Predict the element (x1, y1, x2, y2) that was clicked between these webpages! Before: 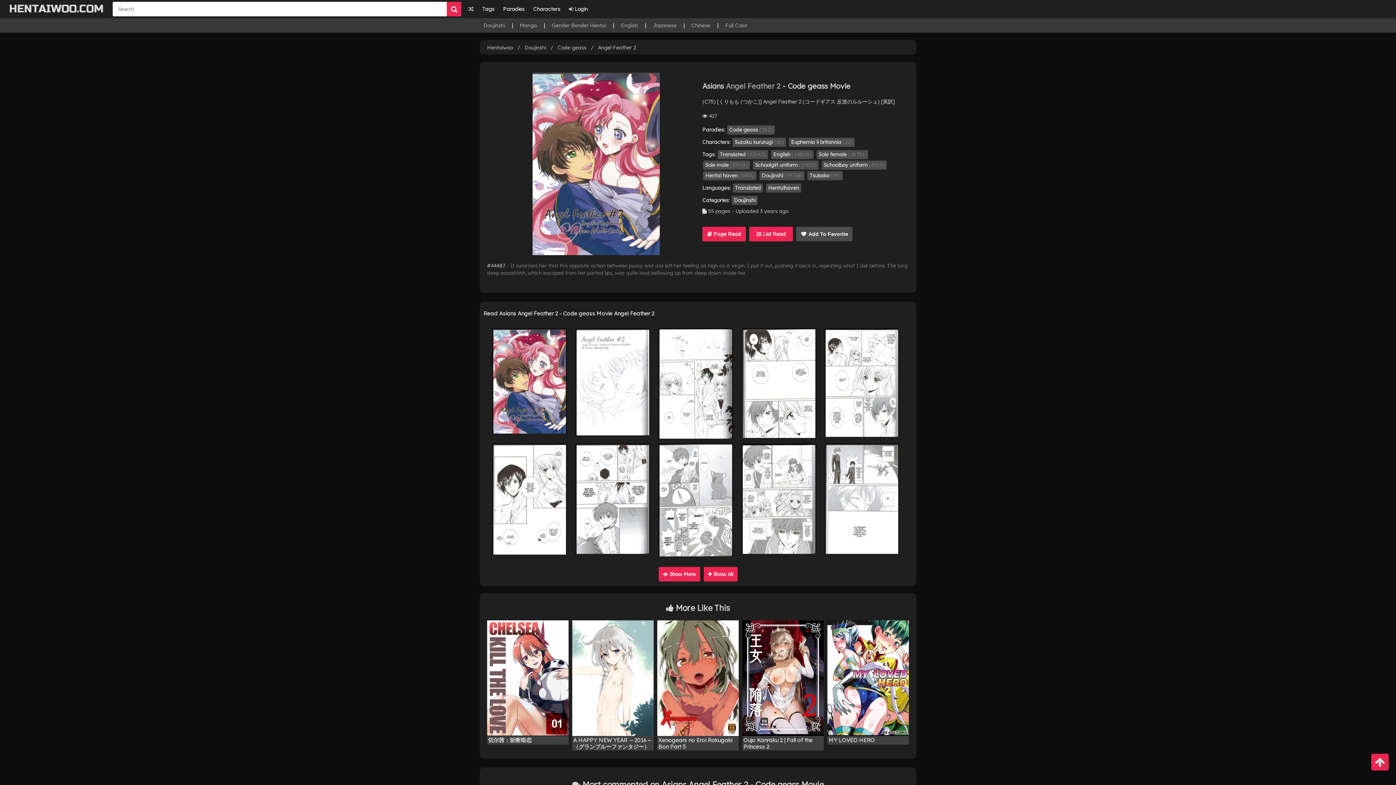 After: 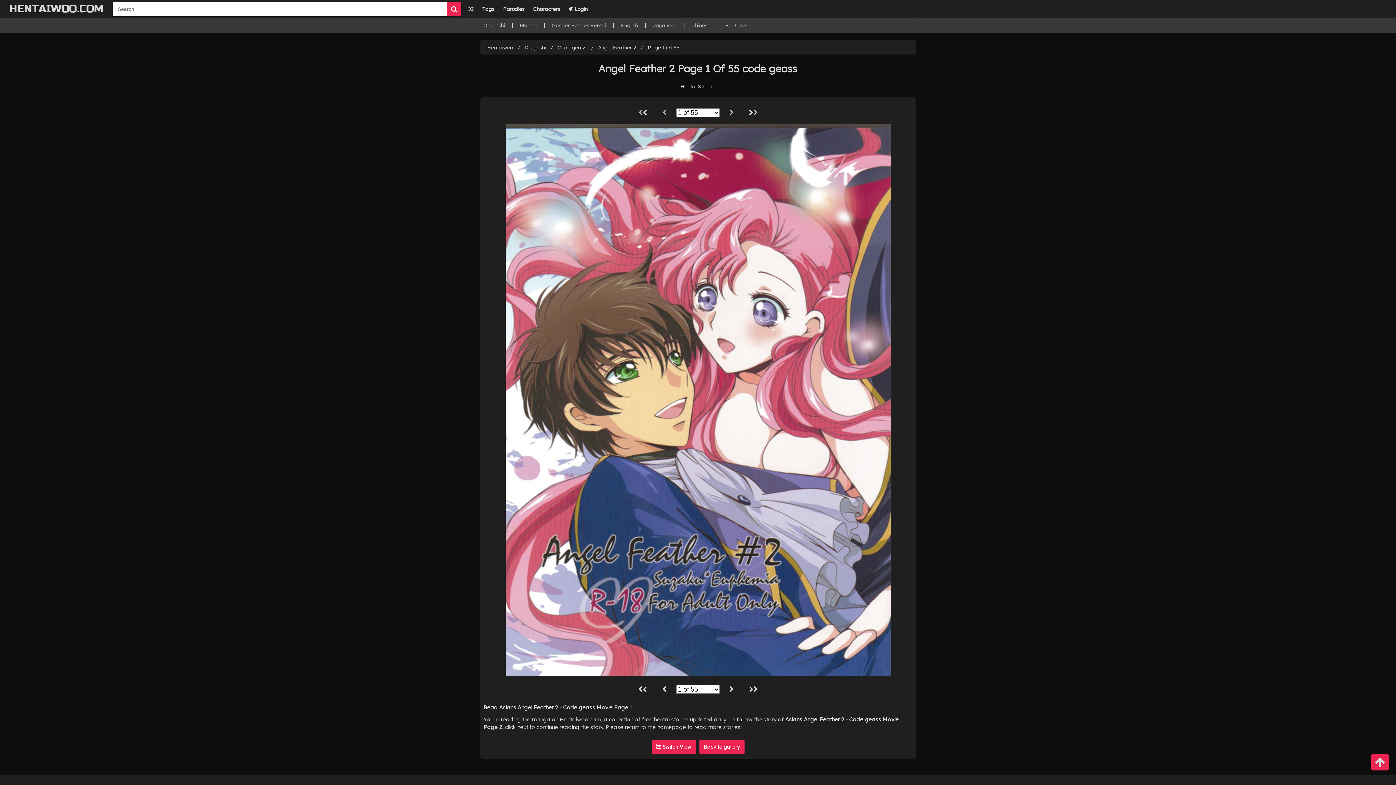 Action: bbox: (492, 328, 567, 433)